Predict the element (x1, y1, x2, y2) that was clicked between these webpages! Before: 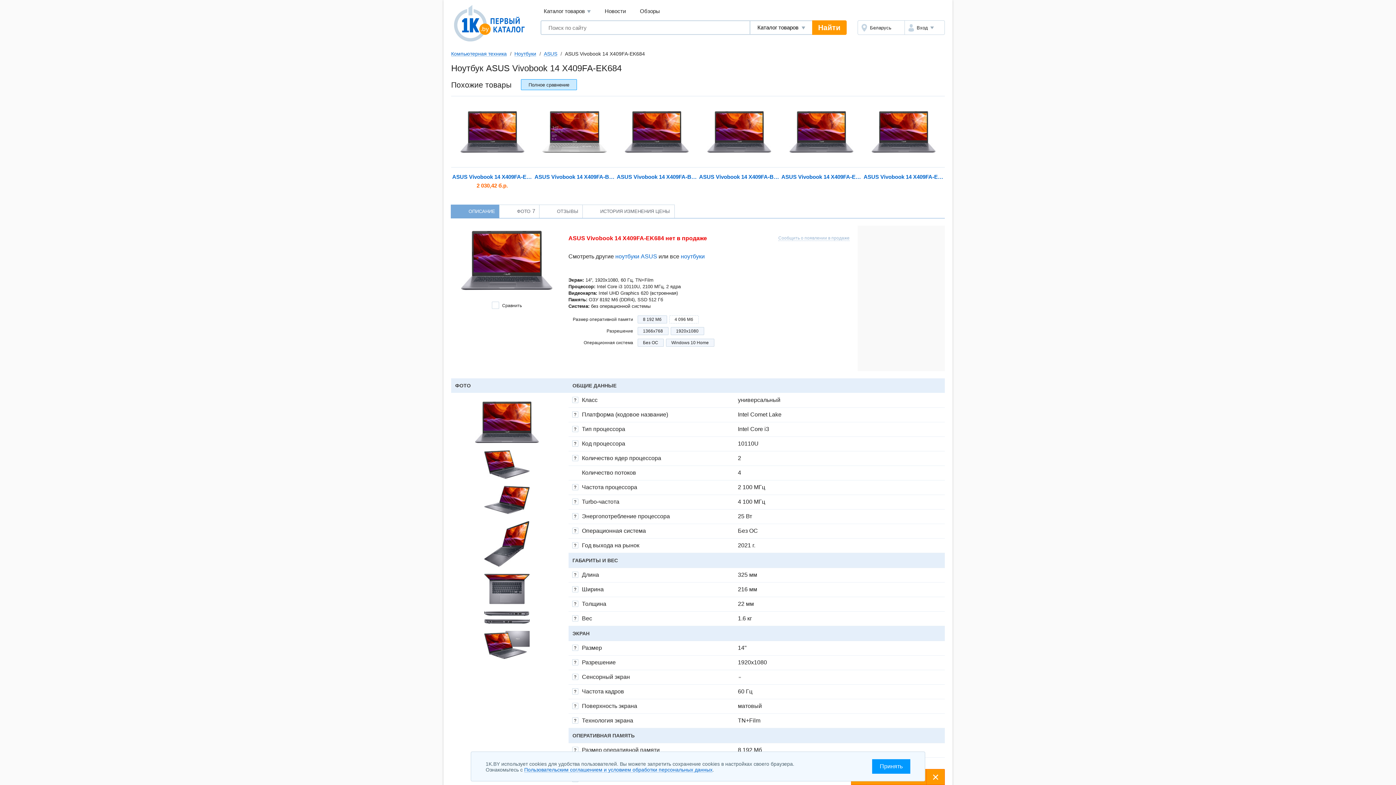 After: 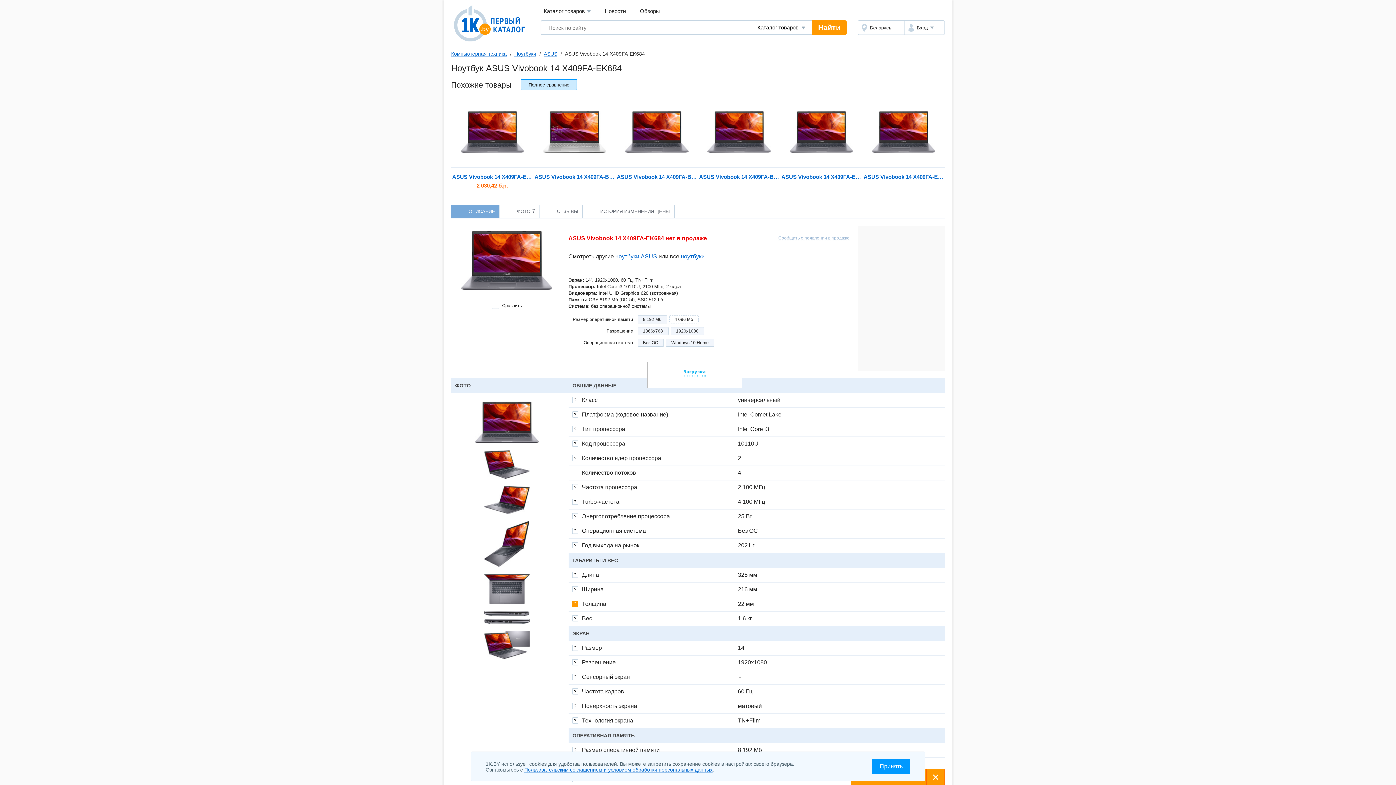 Action: label: ? bbox: (572, 601, 578, 607)